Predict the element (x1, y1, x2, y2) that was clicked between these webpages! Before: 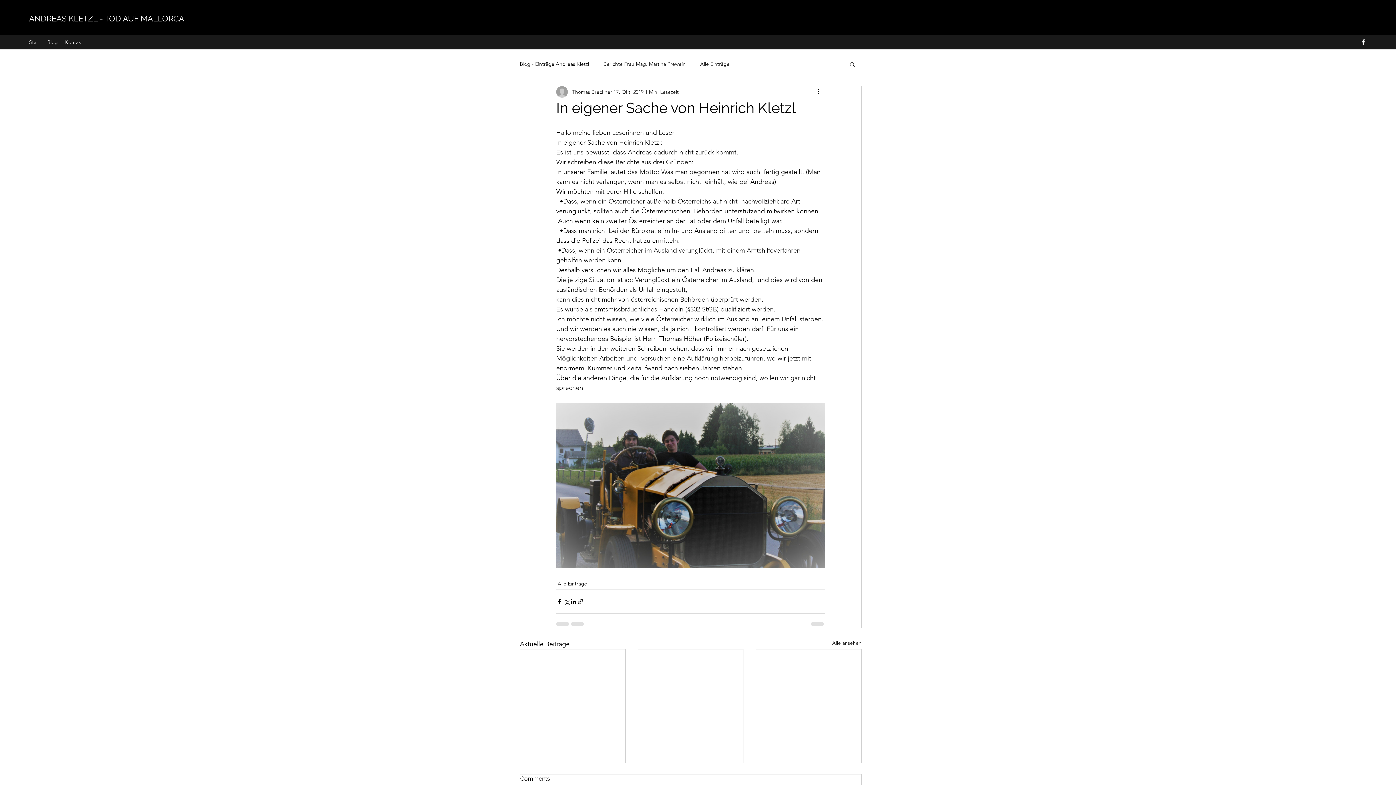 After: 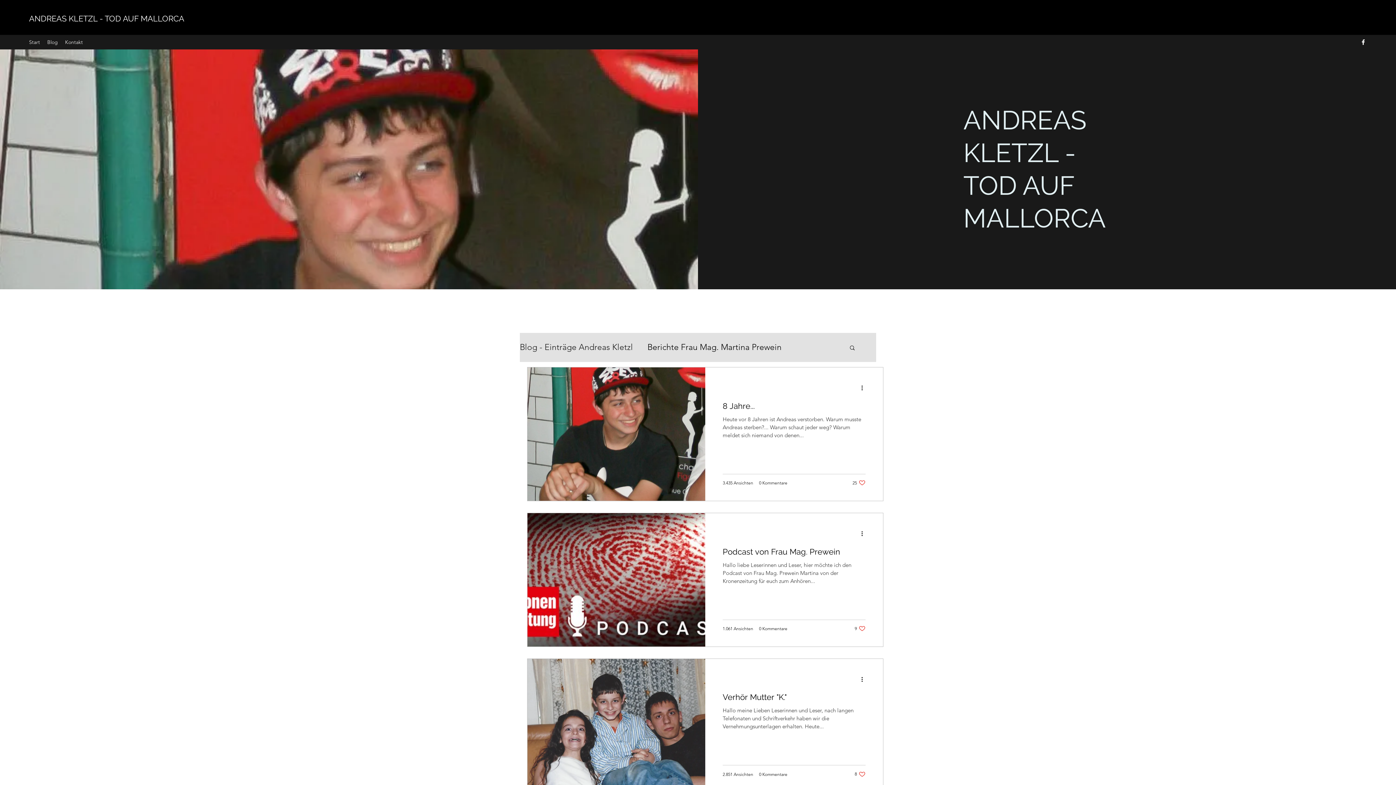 Action: label: Alle ansehen bbox: (832, 639, 861, 649)